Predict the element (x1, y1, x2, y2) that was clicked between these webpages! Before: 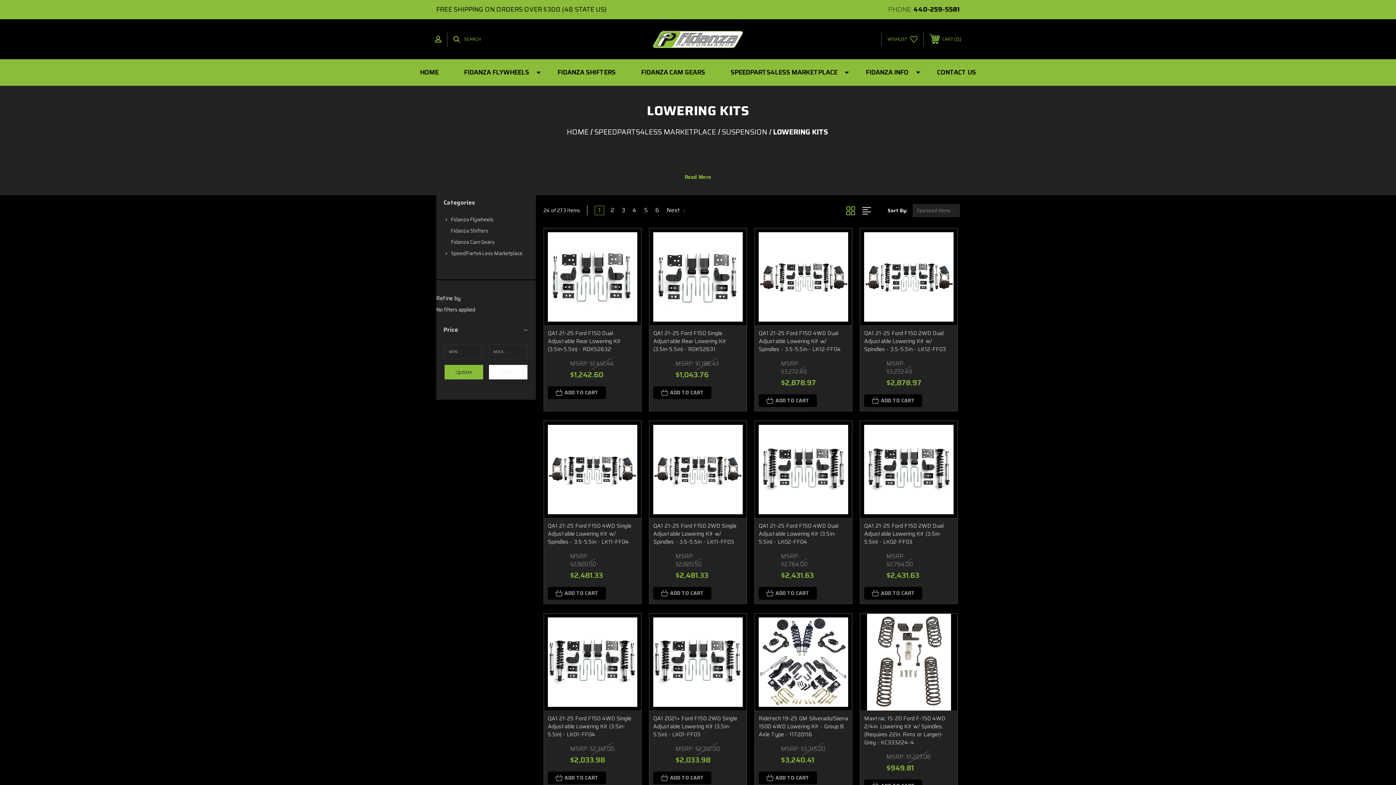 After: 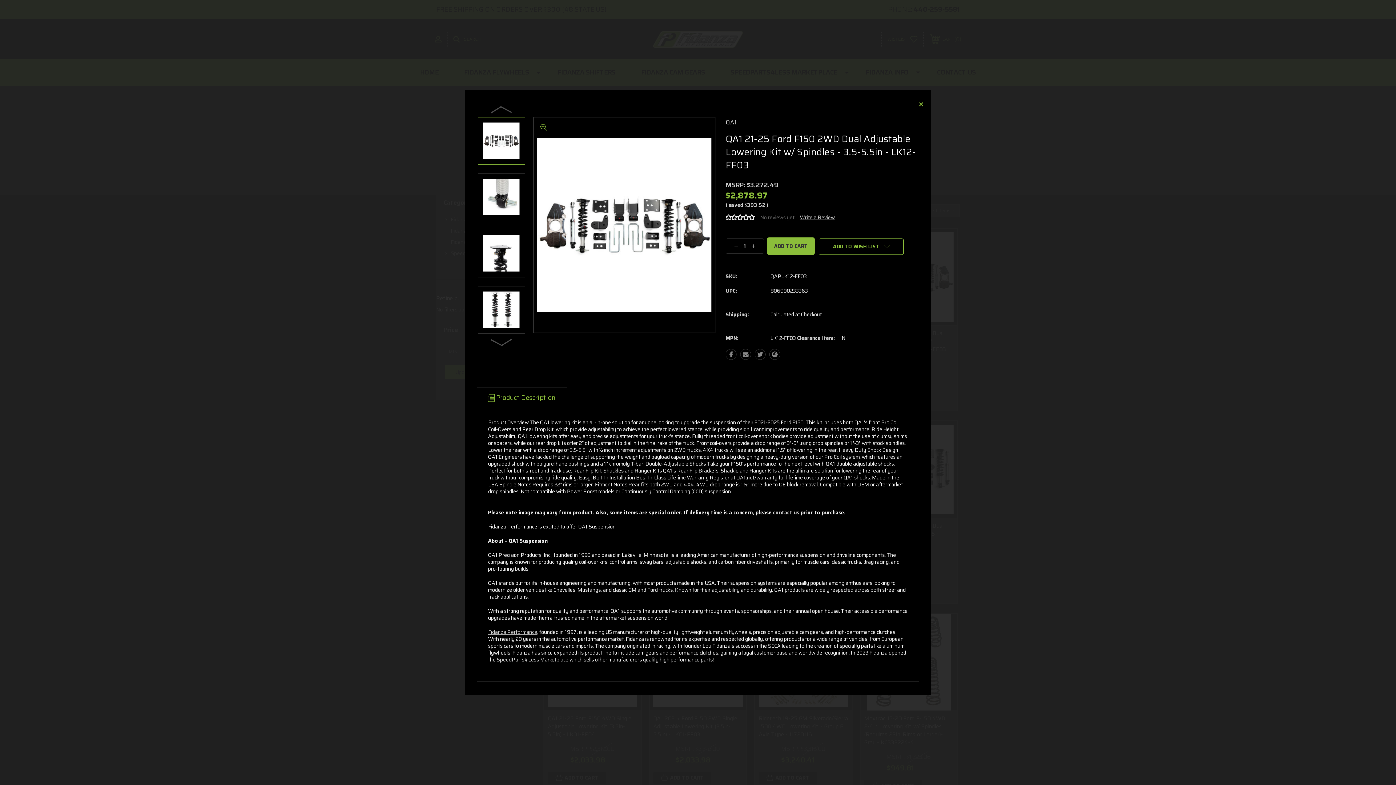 Action: bbox: (935, 236, 950, 250)